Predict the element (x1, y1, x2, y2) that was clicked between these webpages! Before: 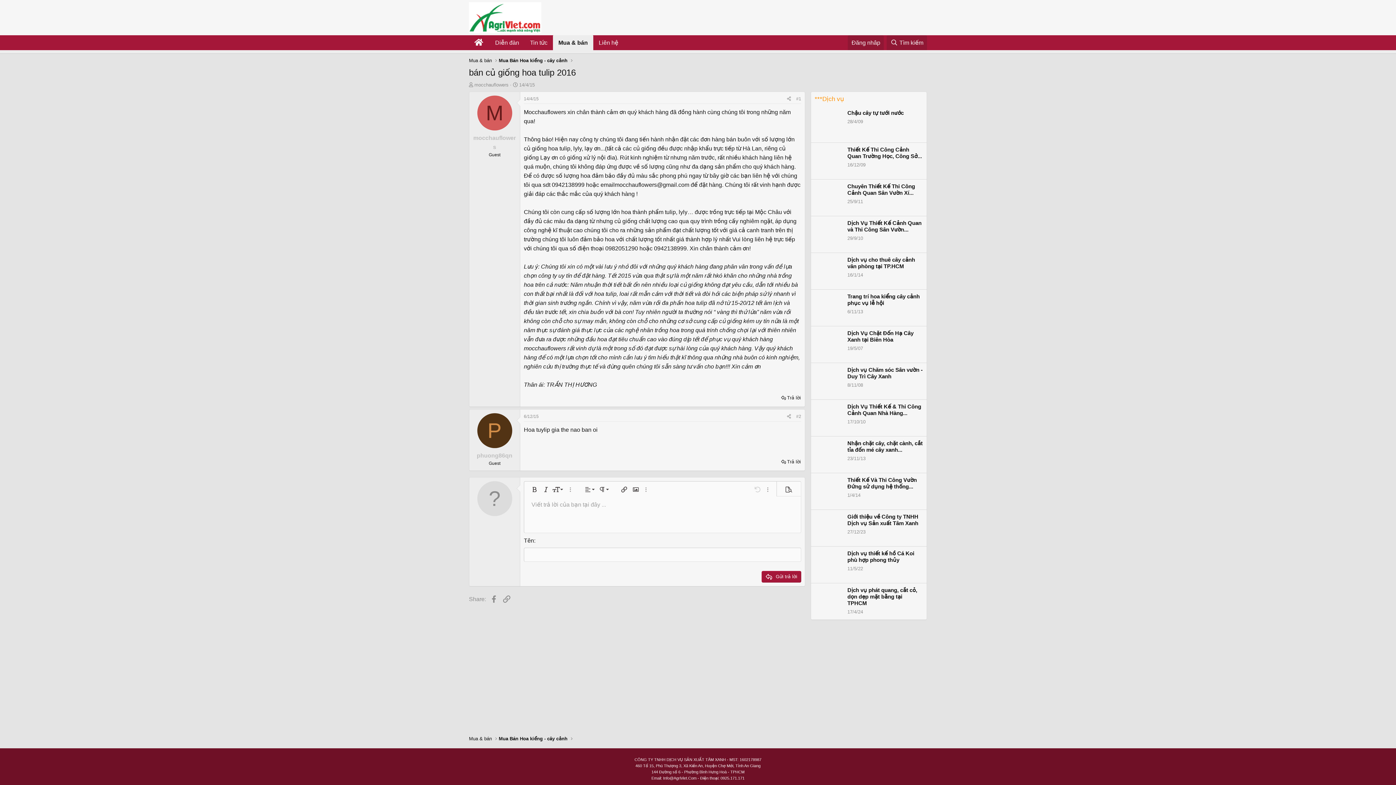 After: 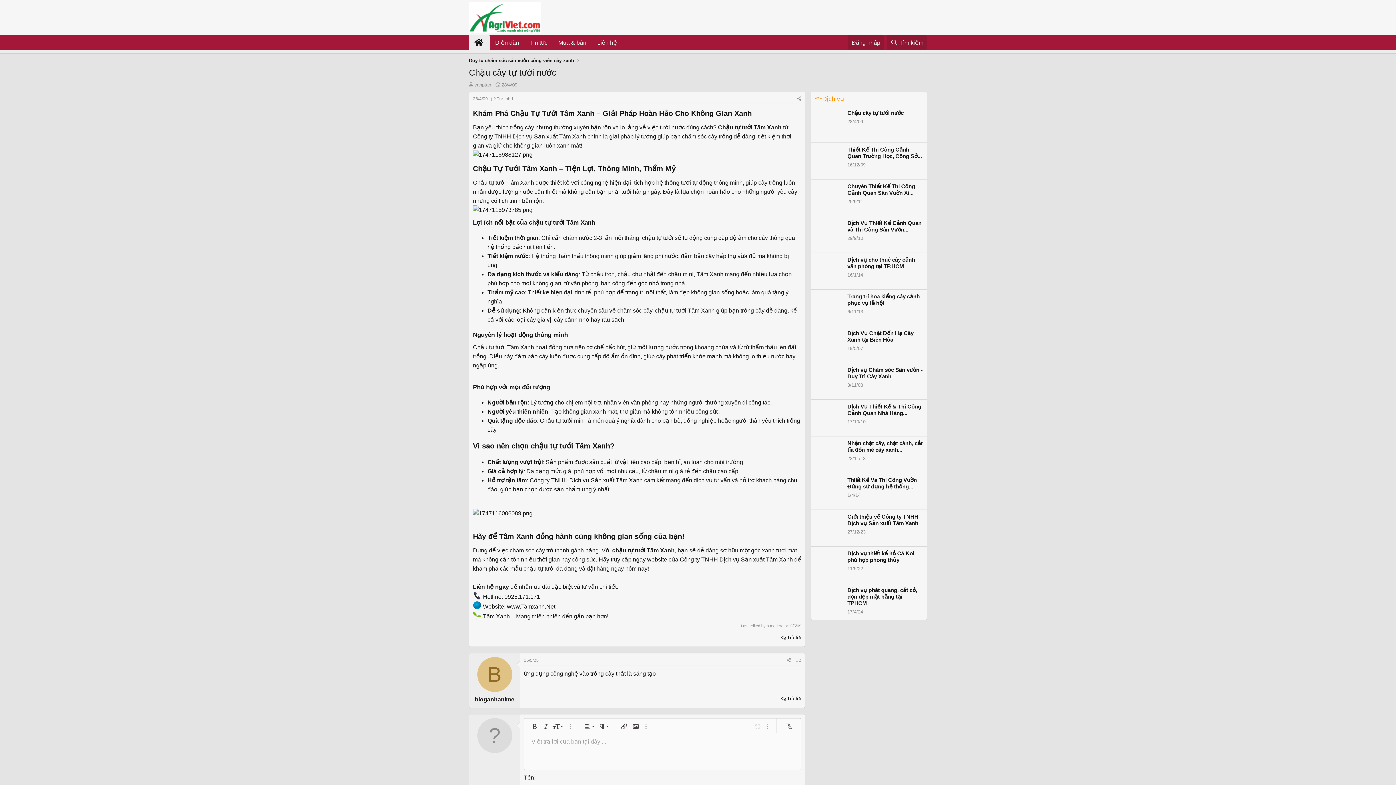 Action: bbox: (814, 109, 923, 138) label: Chậu cây tự tưới nước
28/4/09